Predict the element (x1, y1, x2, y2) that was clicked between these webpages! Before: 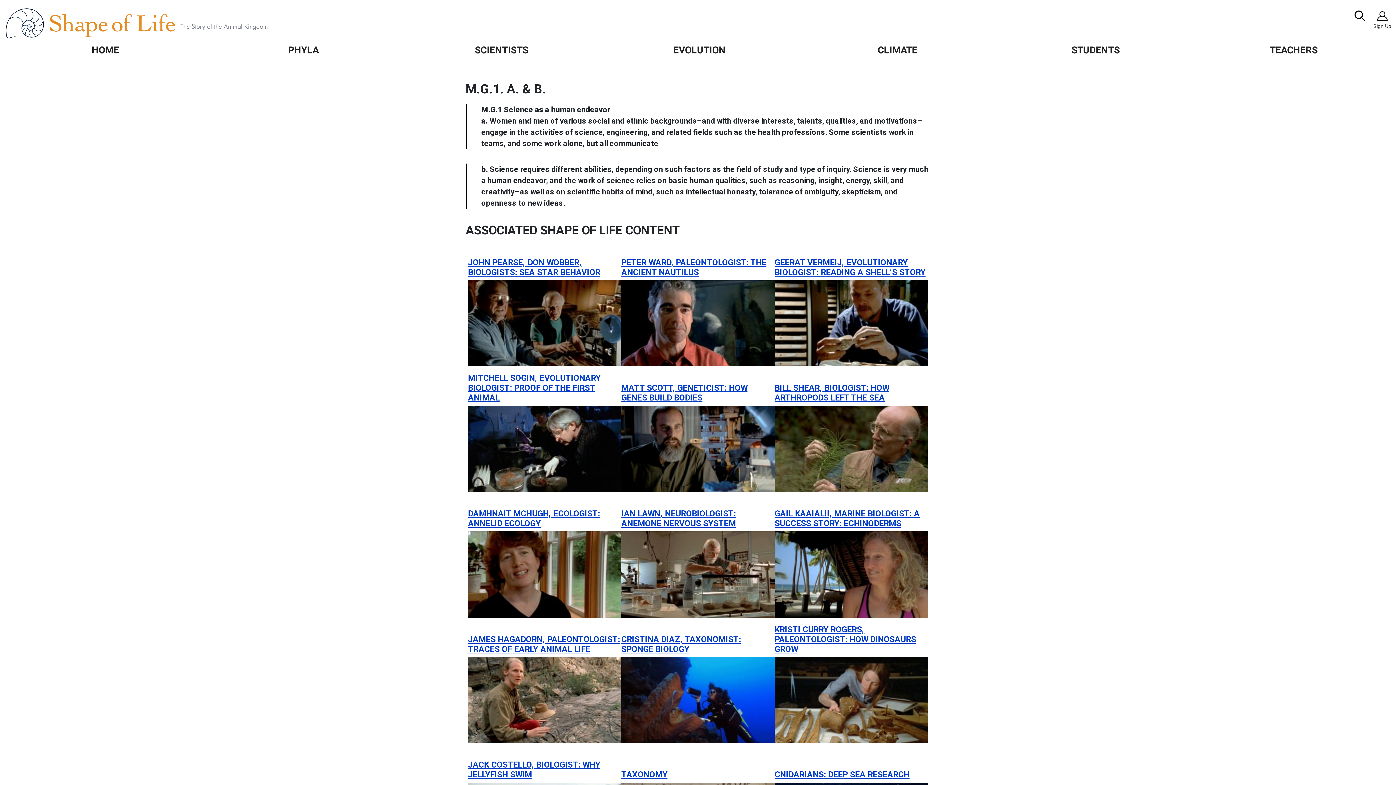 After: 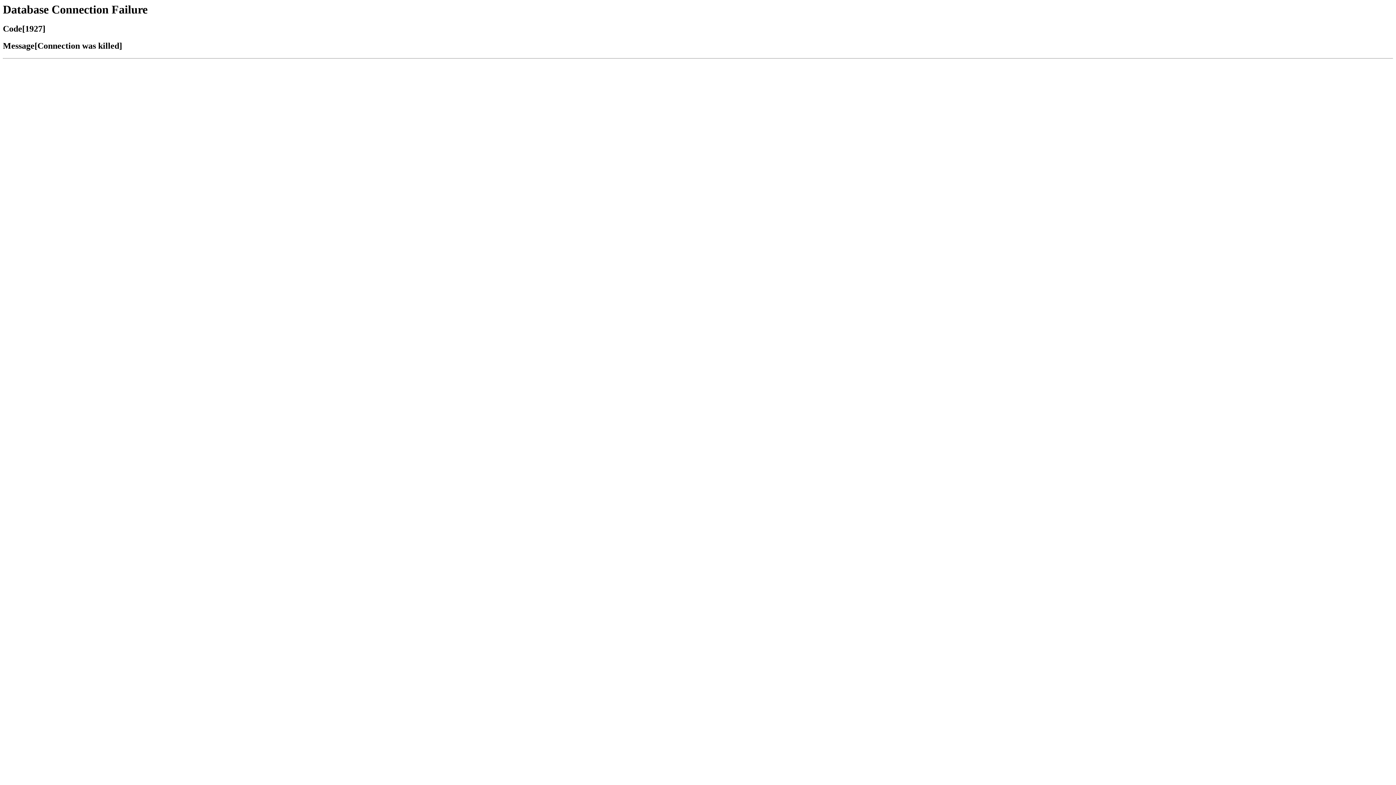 Action: bbox: (995, 43, 1193, 56) label: STUDENTS